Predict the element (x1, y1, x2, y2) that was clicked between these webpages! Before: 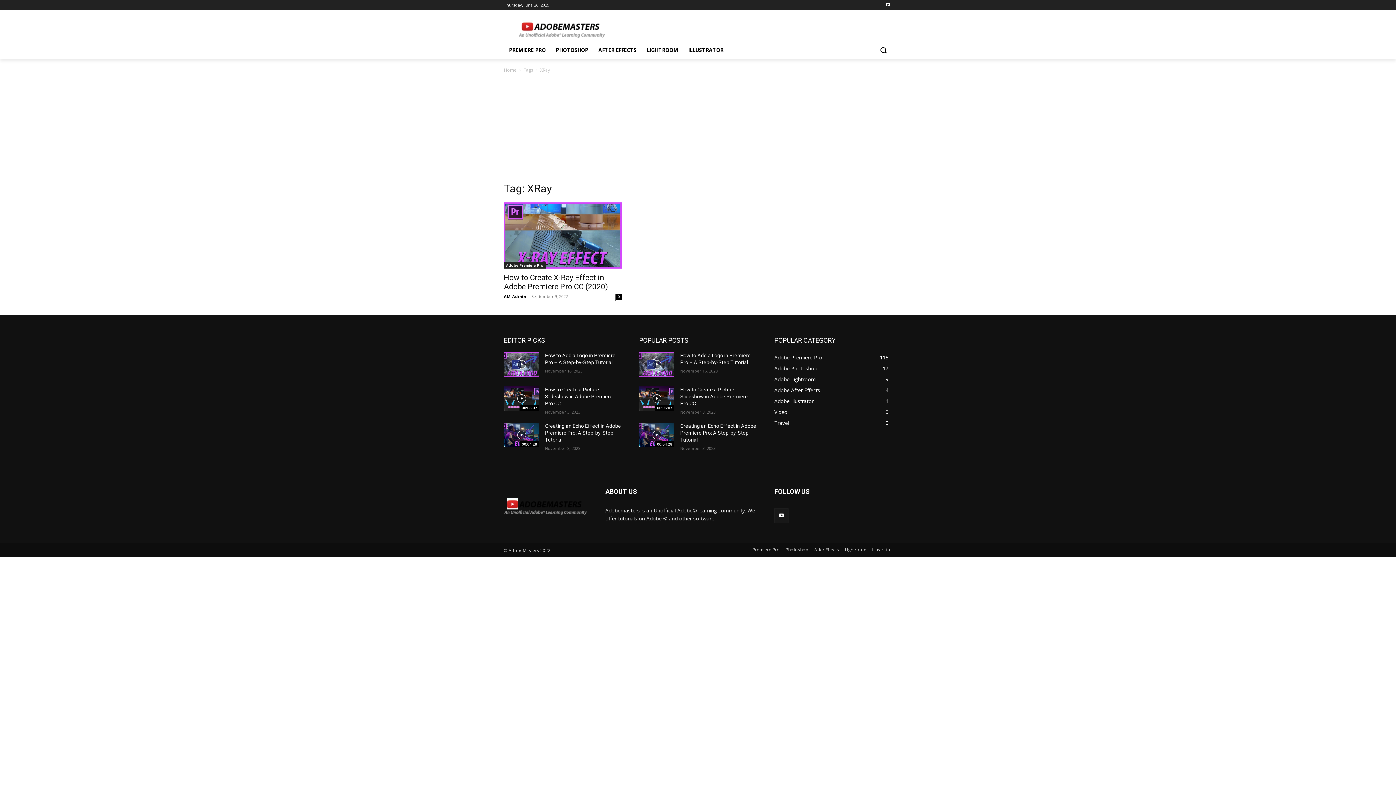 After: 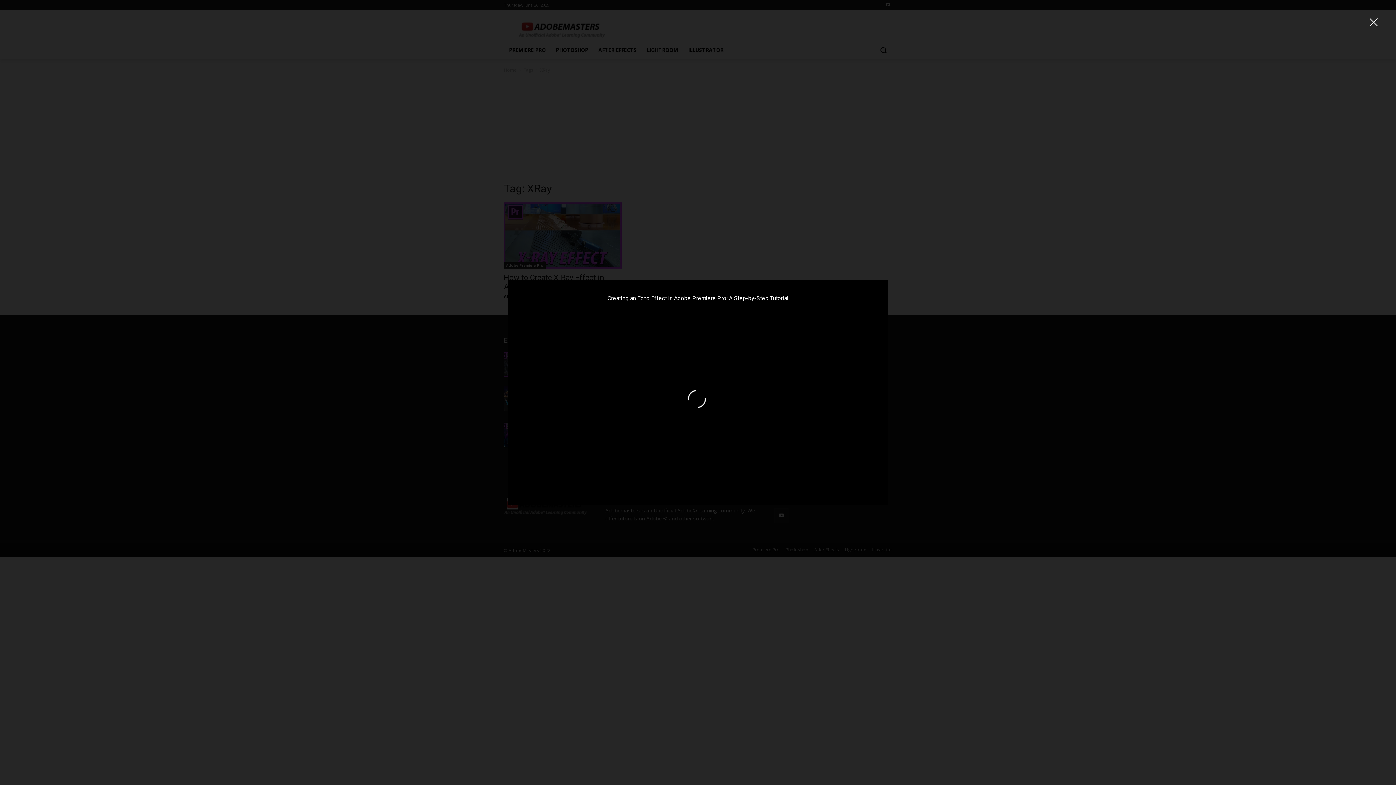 Action: bbox: (504, 423, 539, 447)